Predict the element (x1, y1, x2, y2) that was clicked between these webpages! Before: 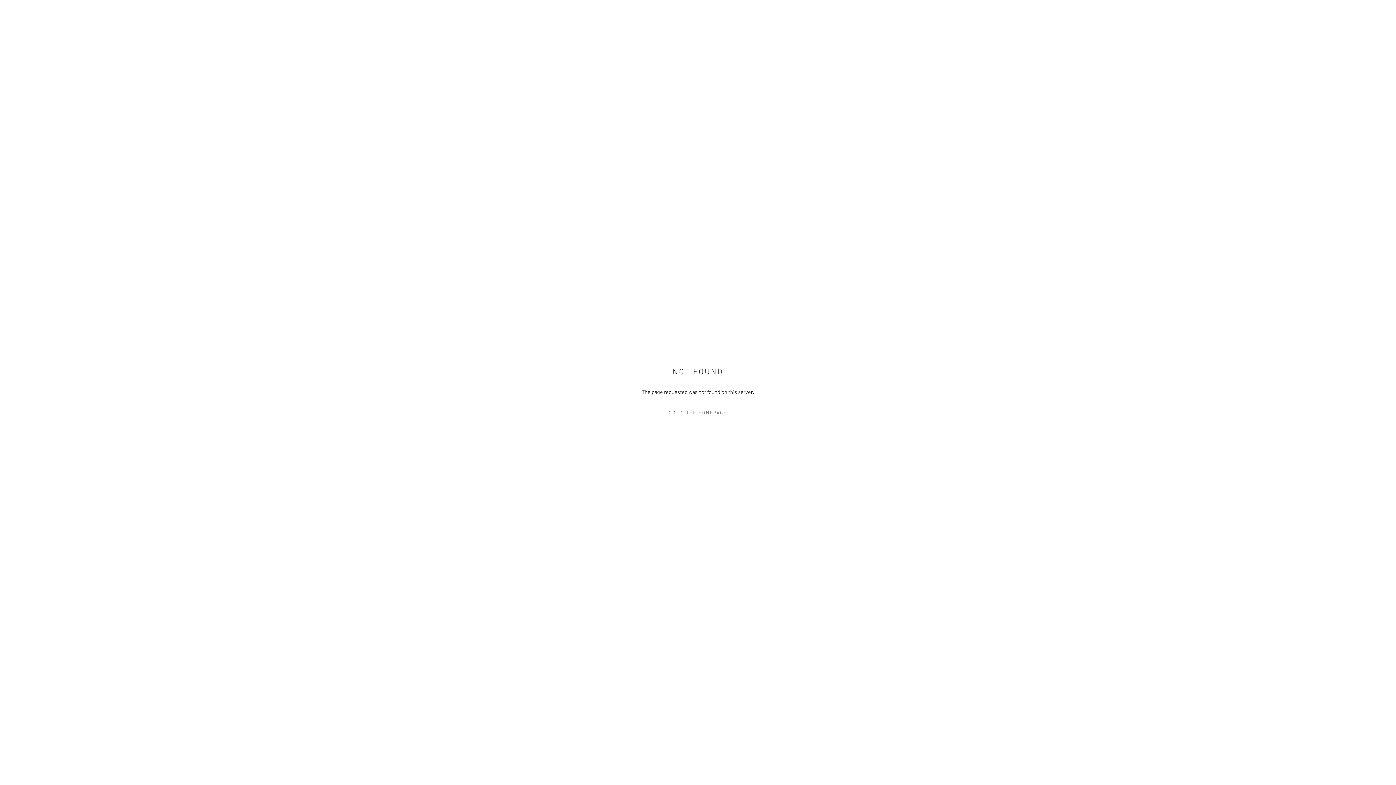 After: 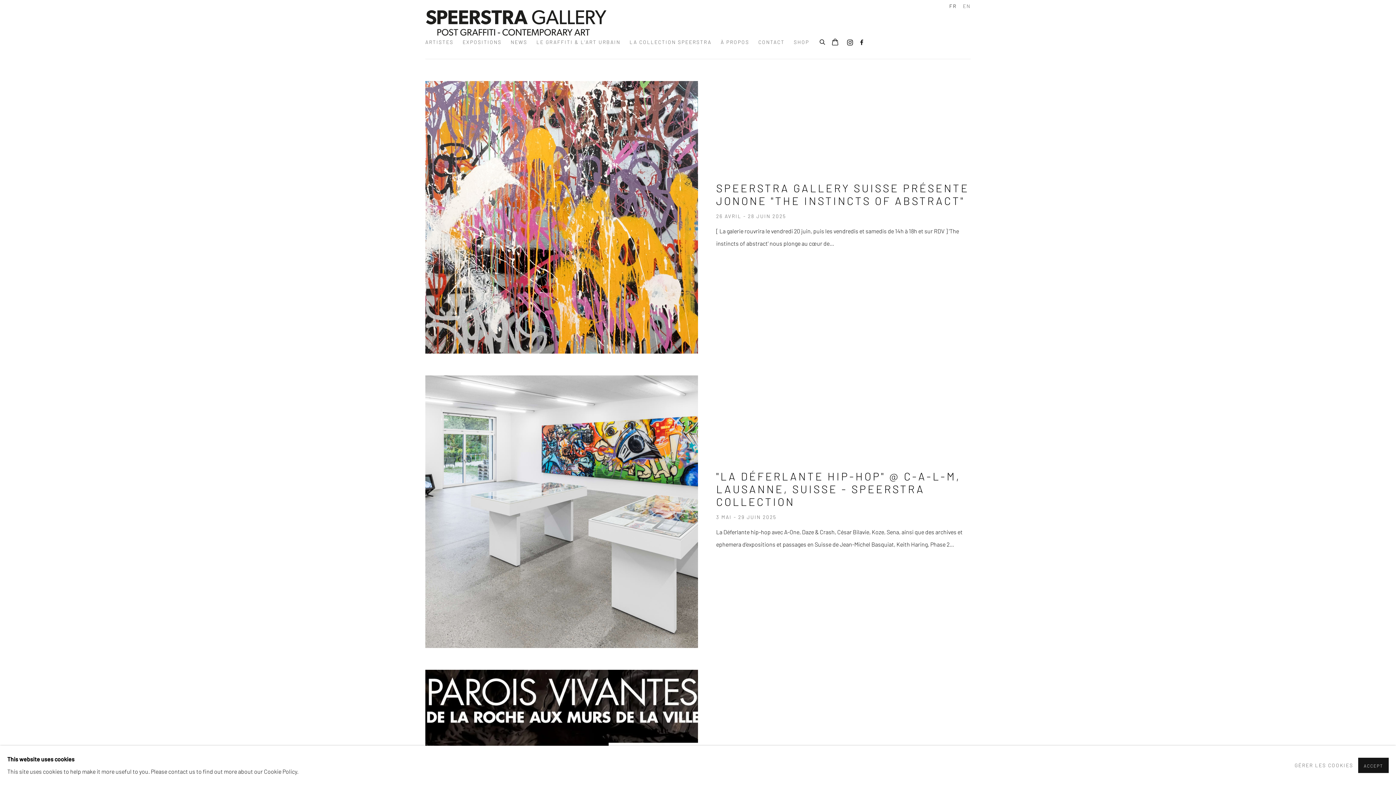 Action: label: GO TO THE HOMEPAGE bbox: (632, 407, 763, 418)